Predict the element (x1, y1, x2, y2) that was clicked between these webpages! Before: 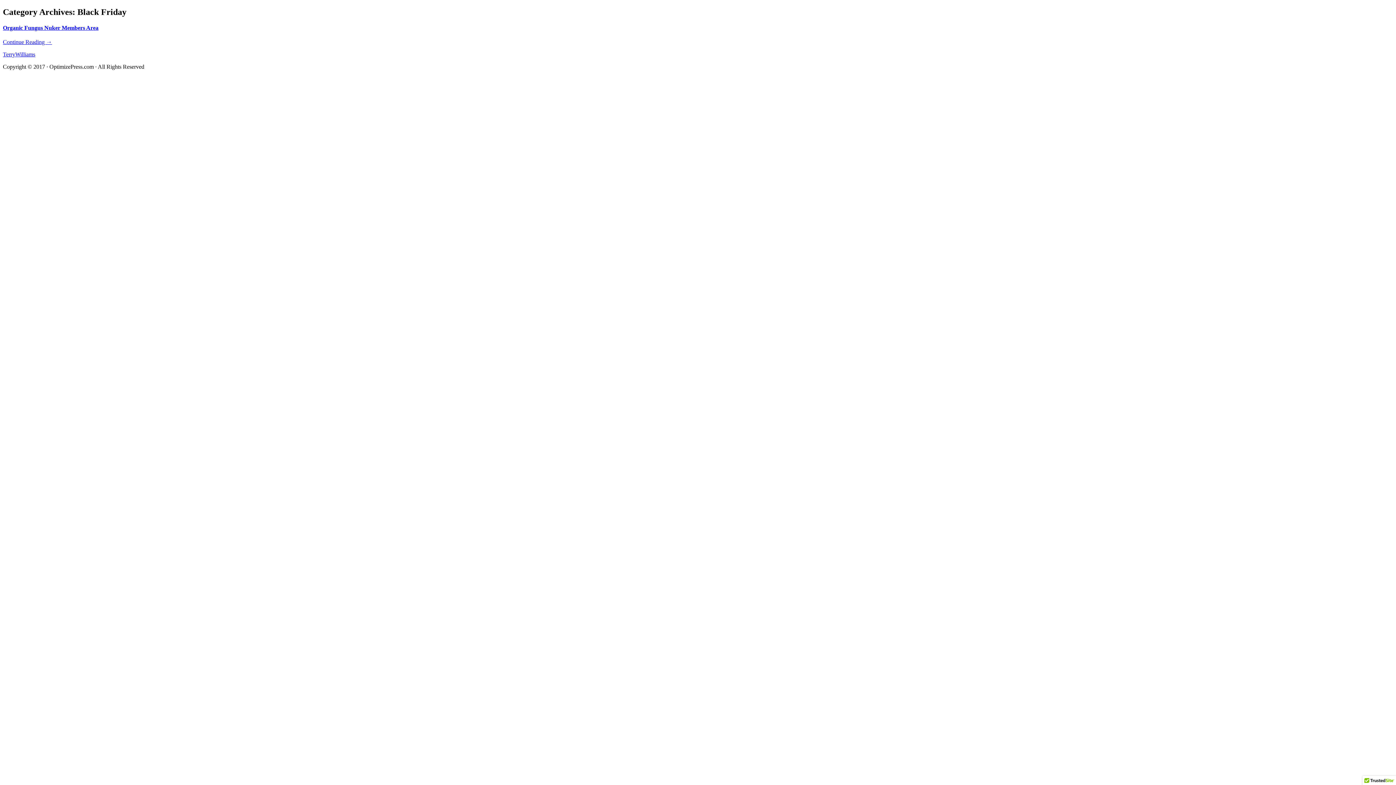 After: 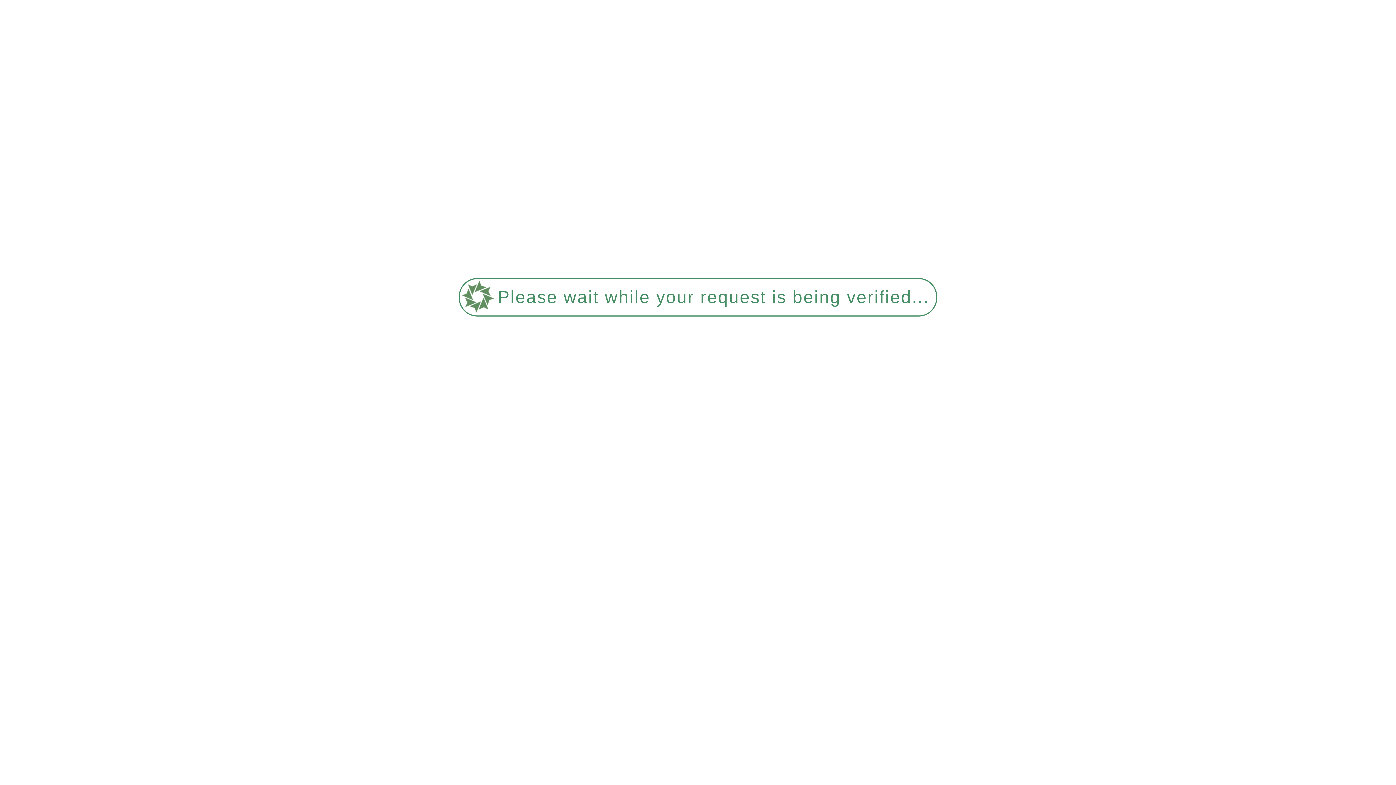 Action: bbox: (2, 39, 52, 45) label: Continue Reading →